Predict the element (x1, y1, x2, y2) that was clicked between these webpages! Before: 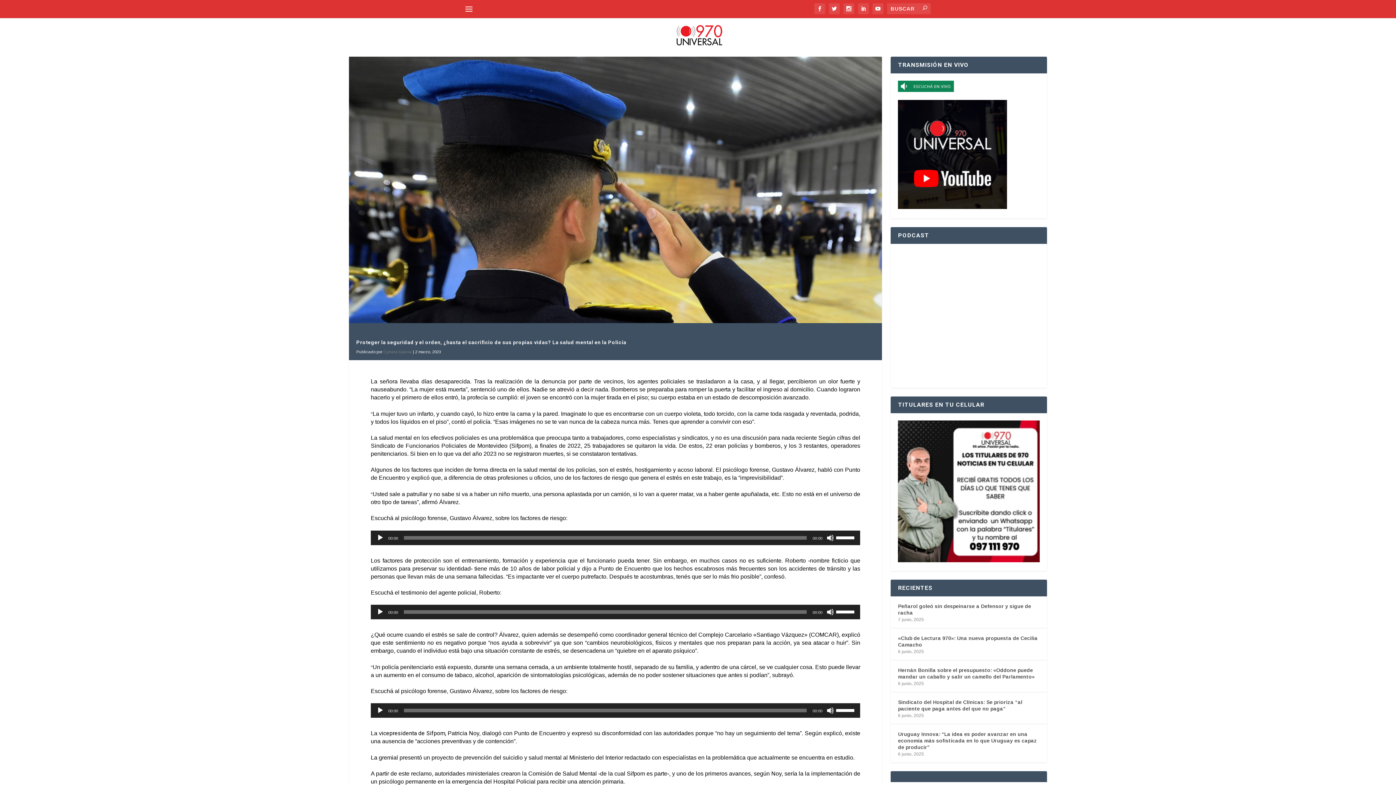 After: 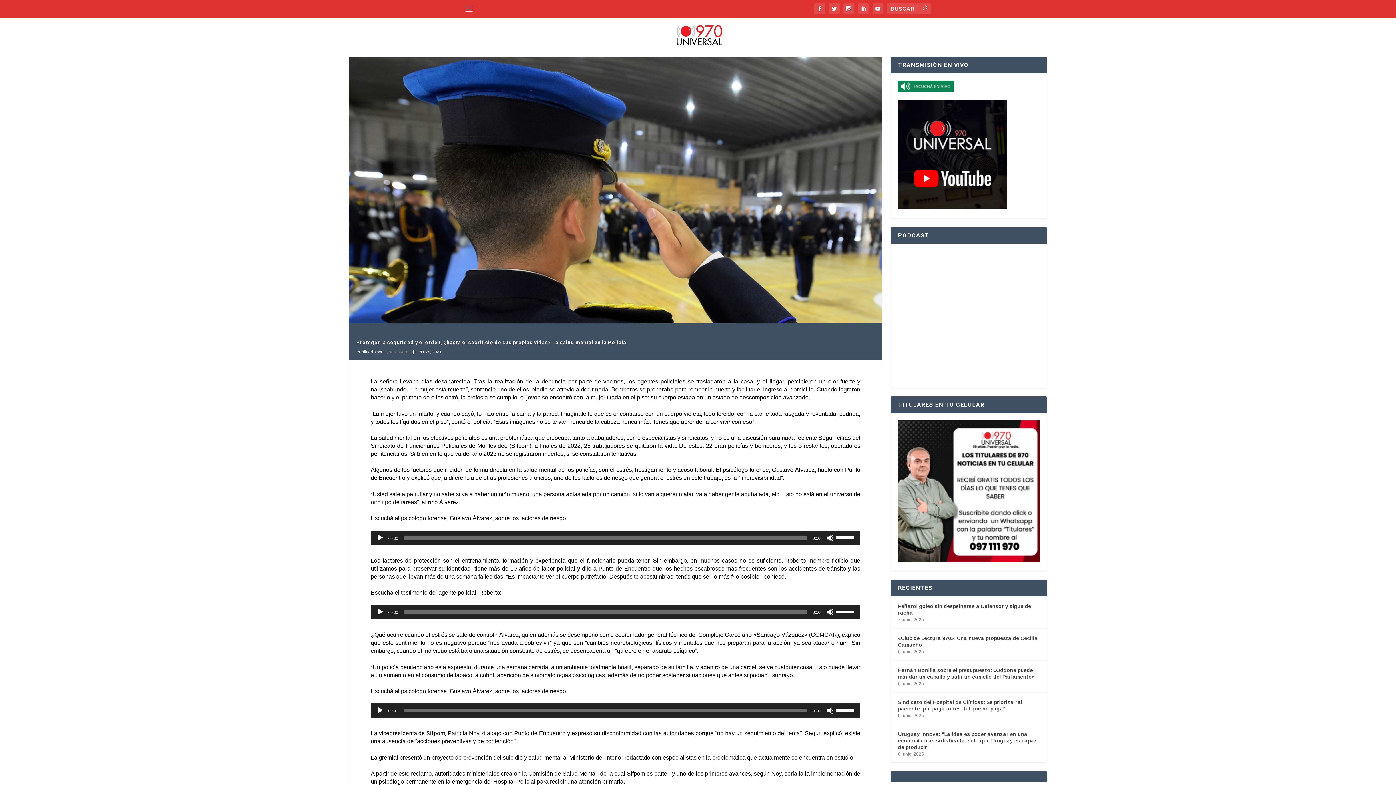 Action: bbox: (898, 204, 1007, 210)